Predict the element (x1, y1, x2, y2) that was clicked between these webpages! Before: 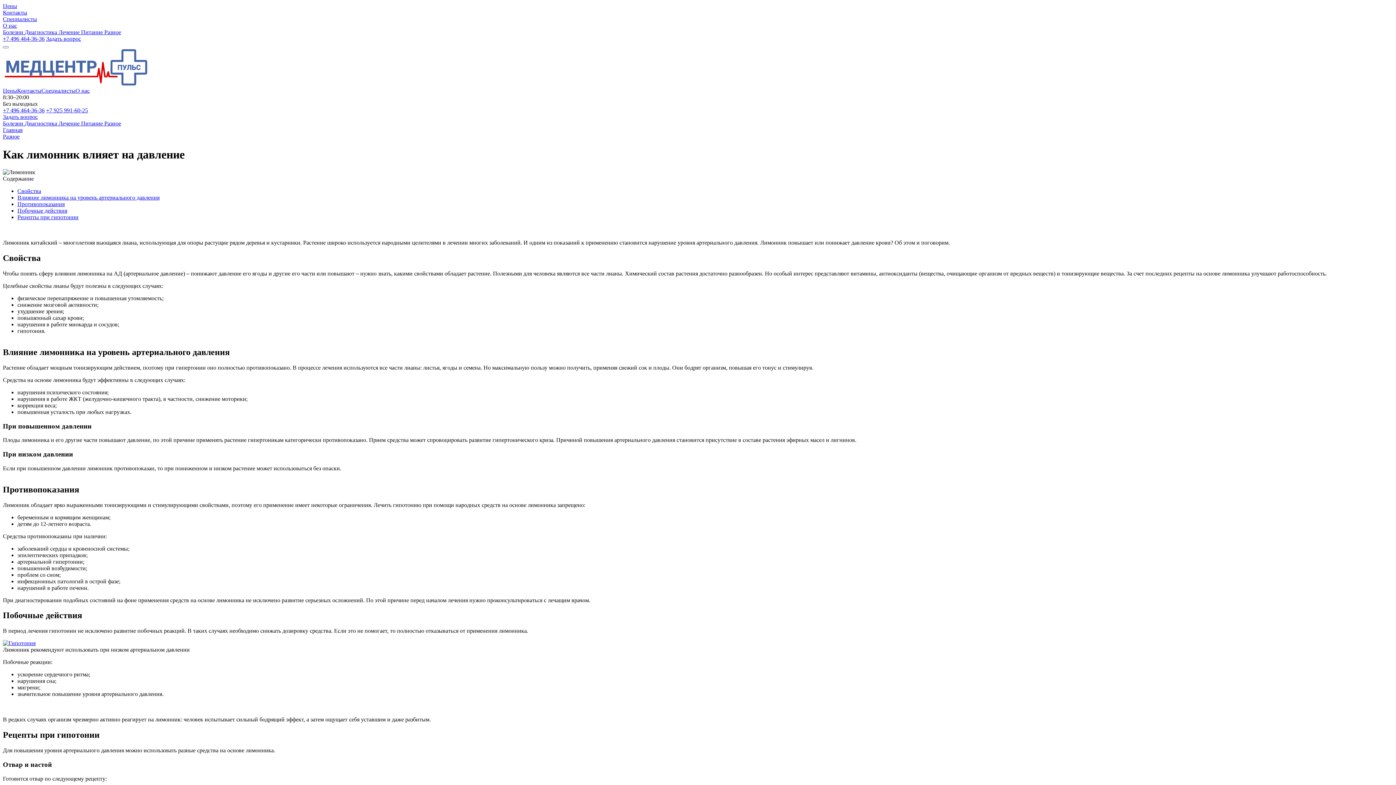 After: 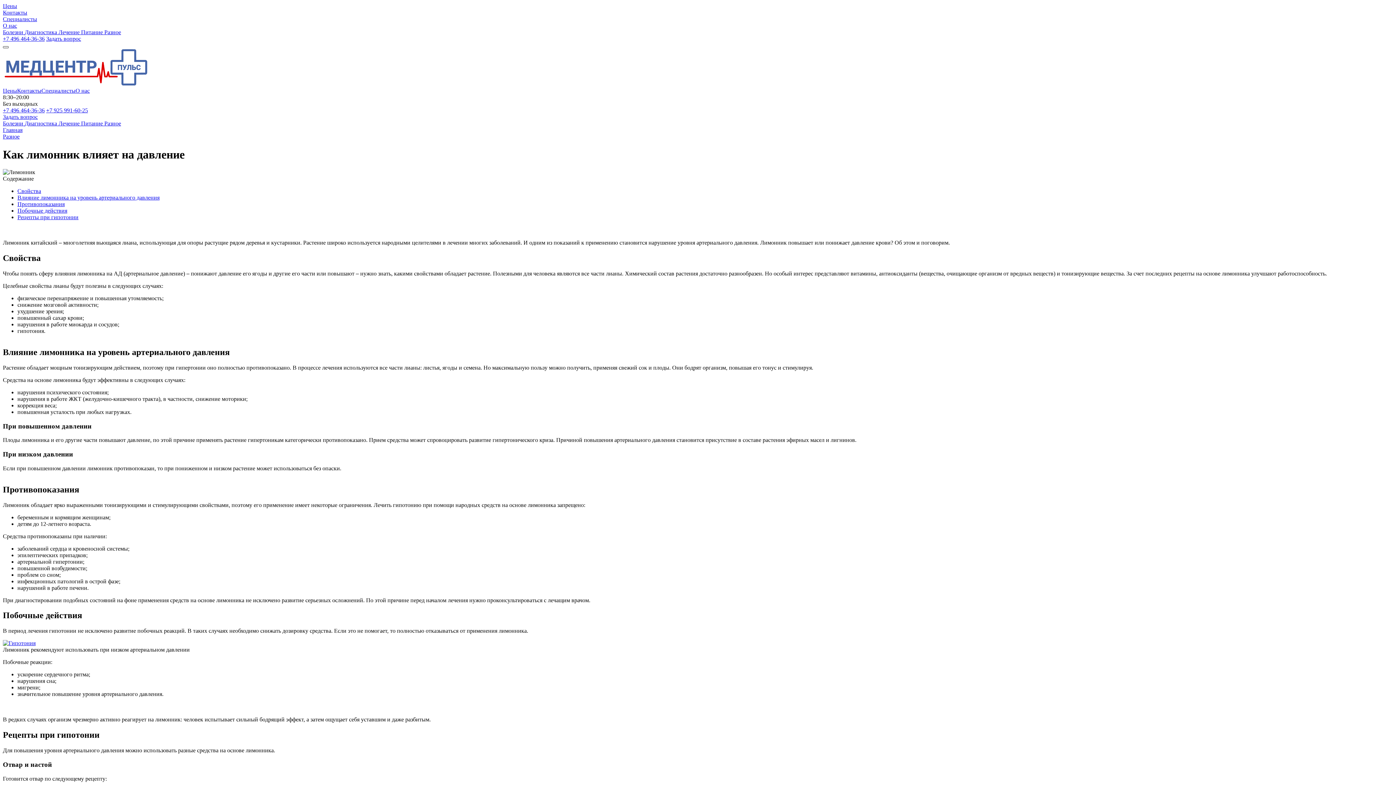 Action: bbox: (2, 46, 8, 48)